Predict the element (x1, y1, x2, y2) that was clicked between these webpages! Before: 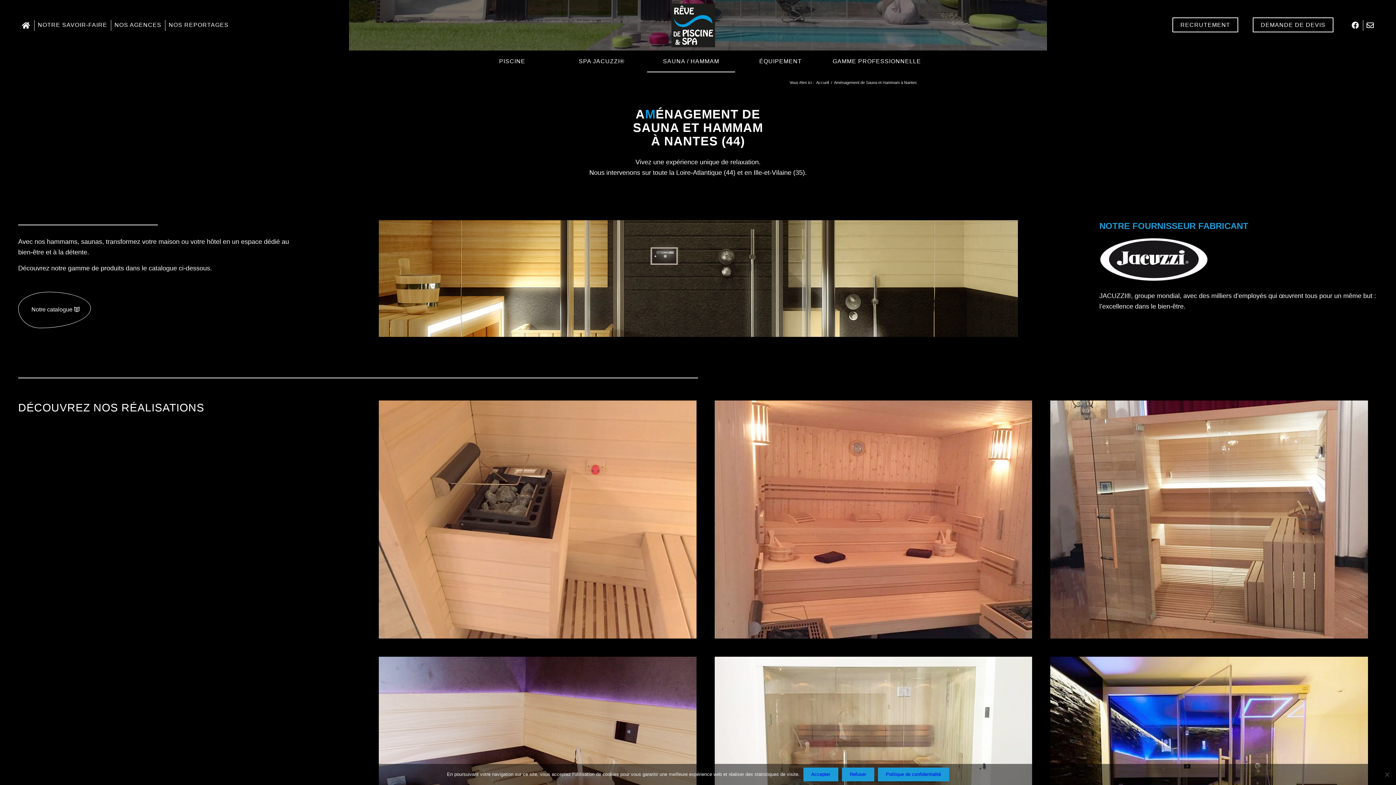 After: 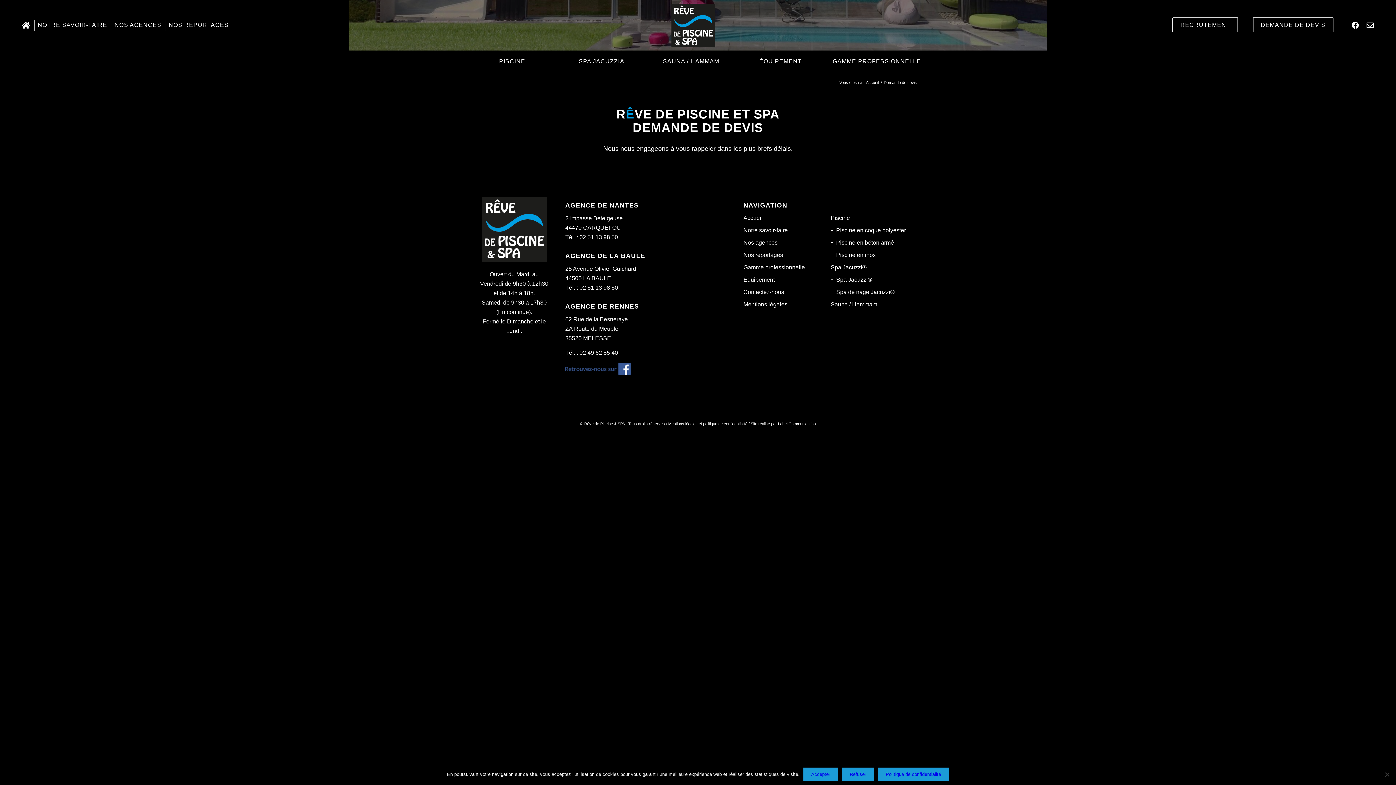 Action: bbox: (1253, 17, 1333, 32) label: DEMANDE DE DEVIS